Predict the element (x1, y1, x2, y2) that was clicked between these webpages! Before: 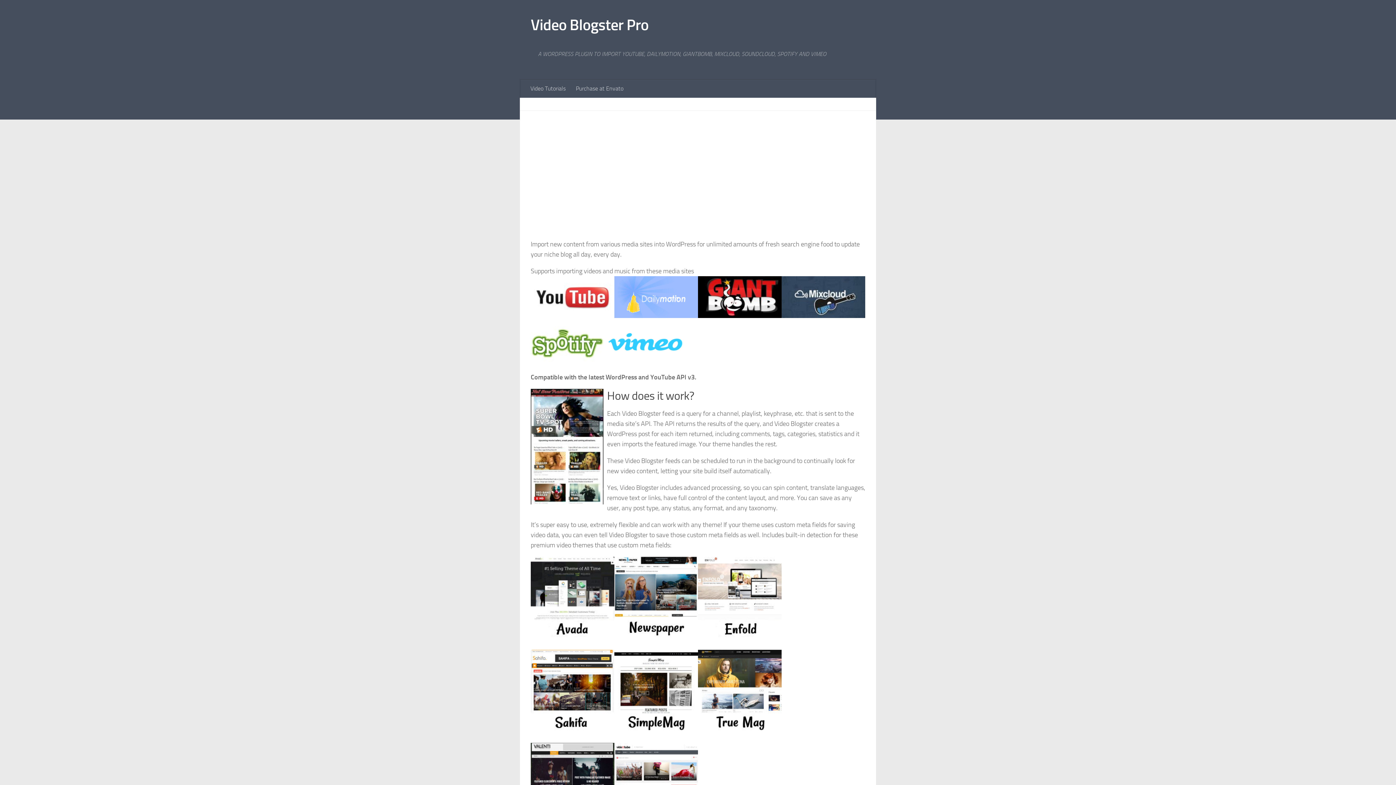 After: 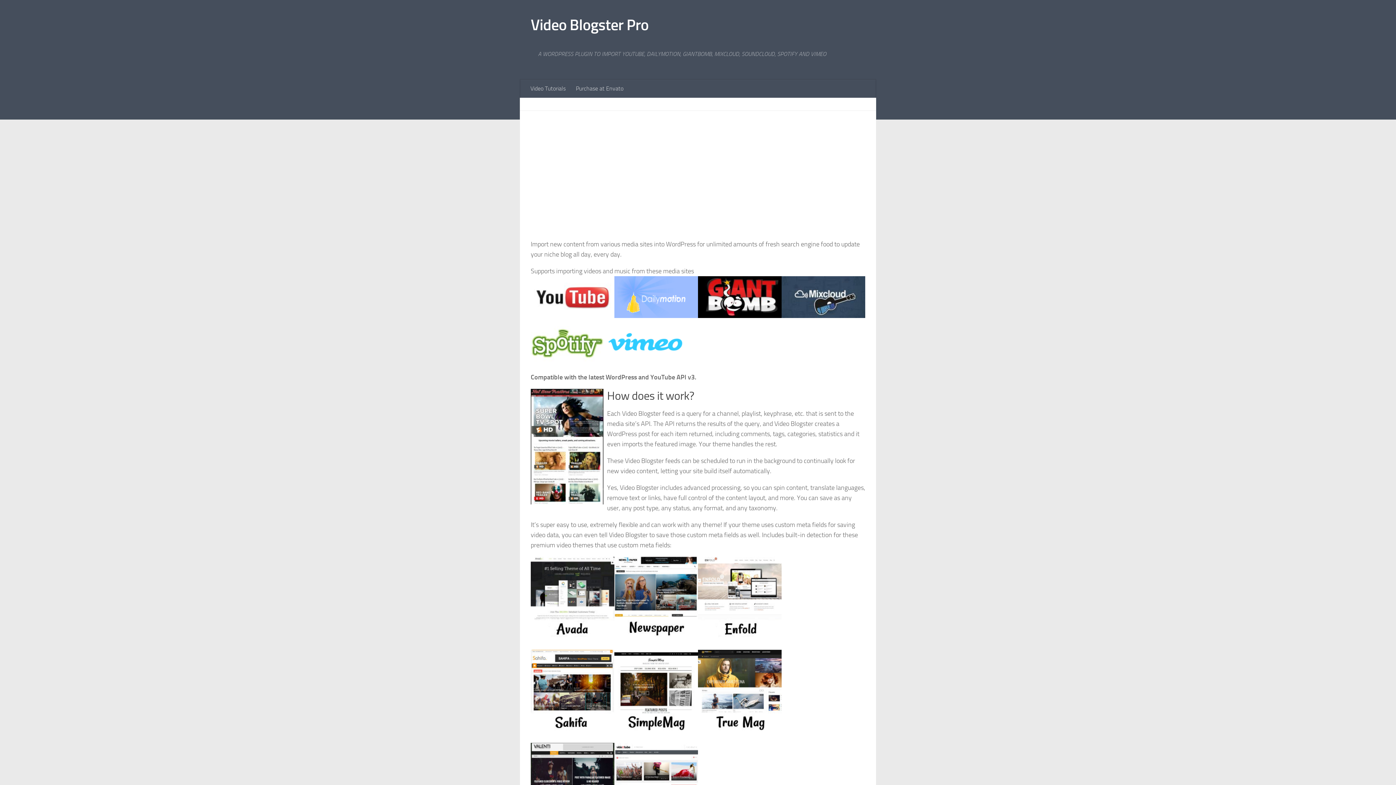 Action: bbox: (698, 634, 781, 642)